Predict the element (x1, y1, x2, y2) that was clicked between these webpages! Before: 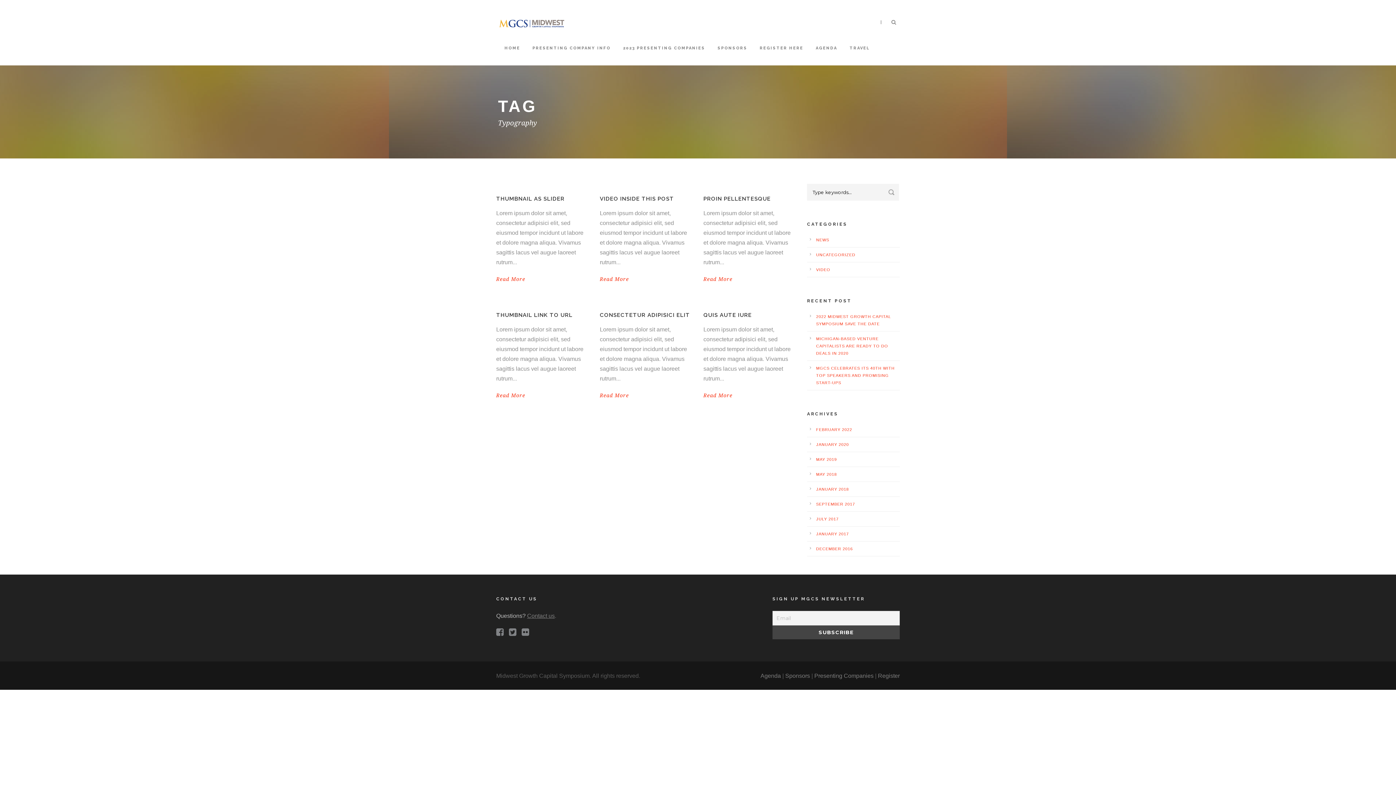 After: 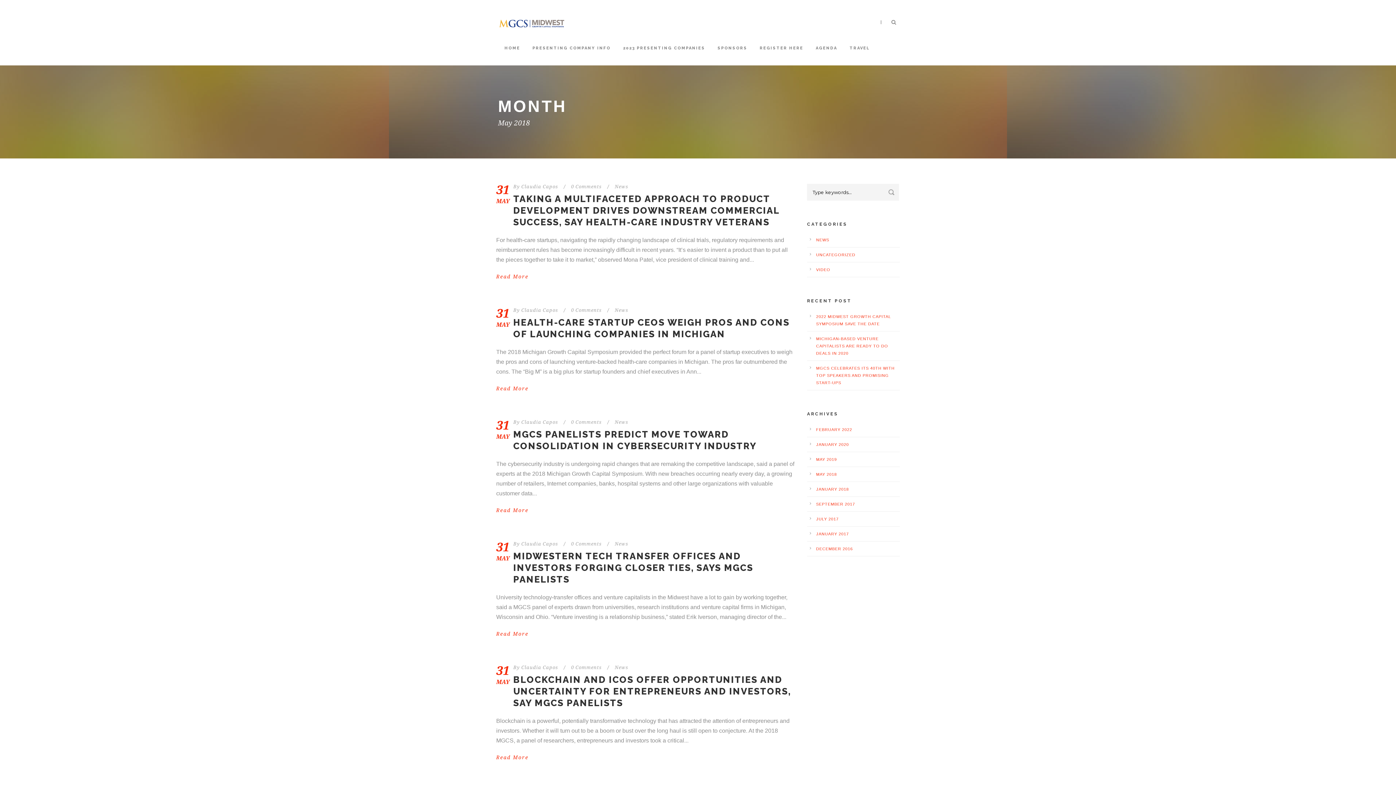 Action: label: MAY 2018 bbox: (816, 472, 837, 476)